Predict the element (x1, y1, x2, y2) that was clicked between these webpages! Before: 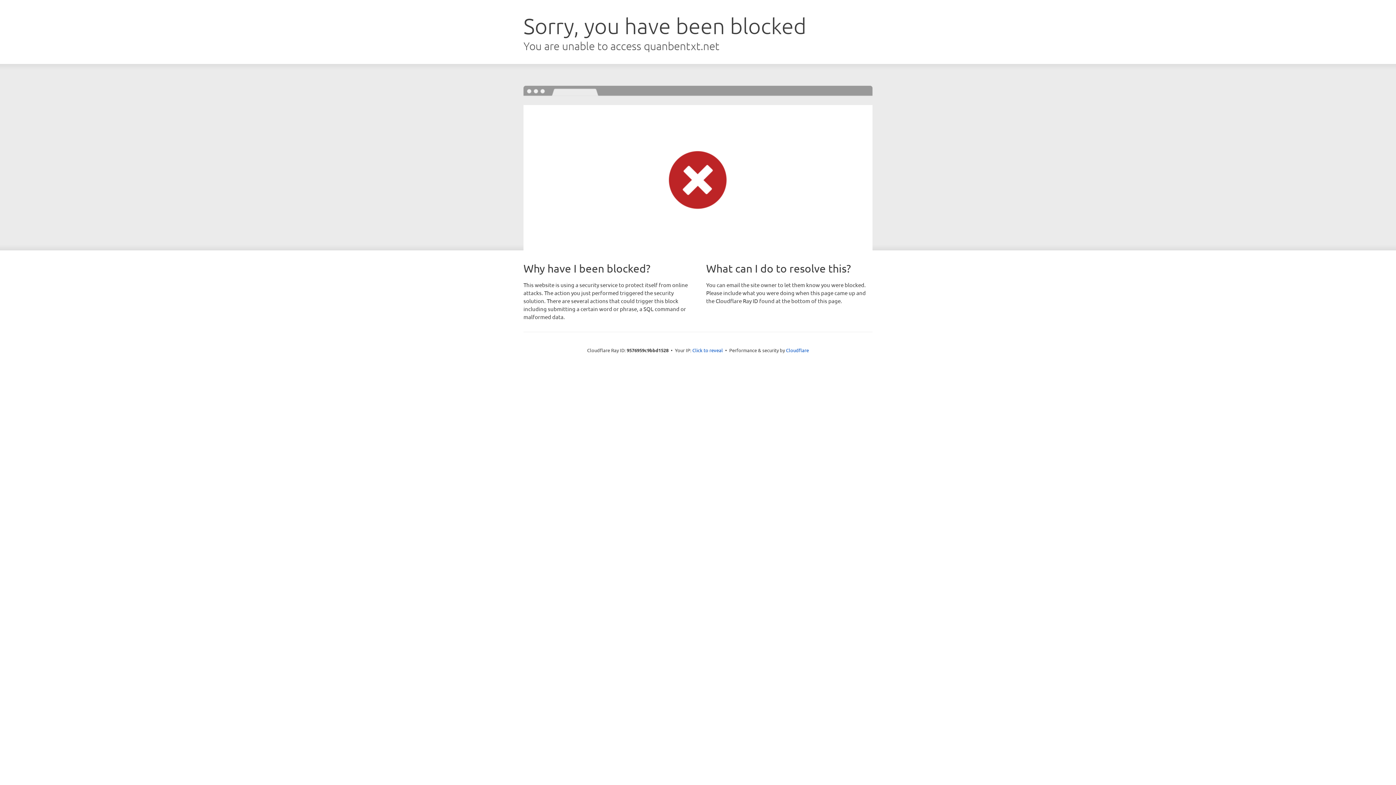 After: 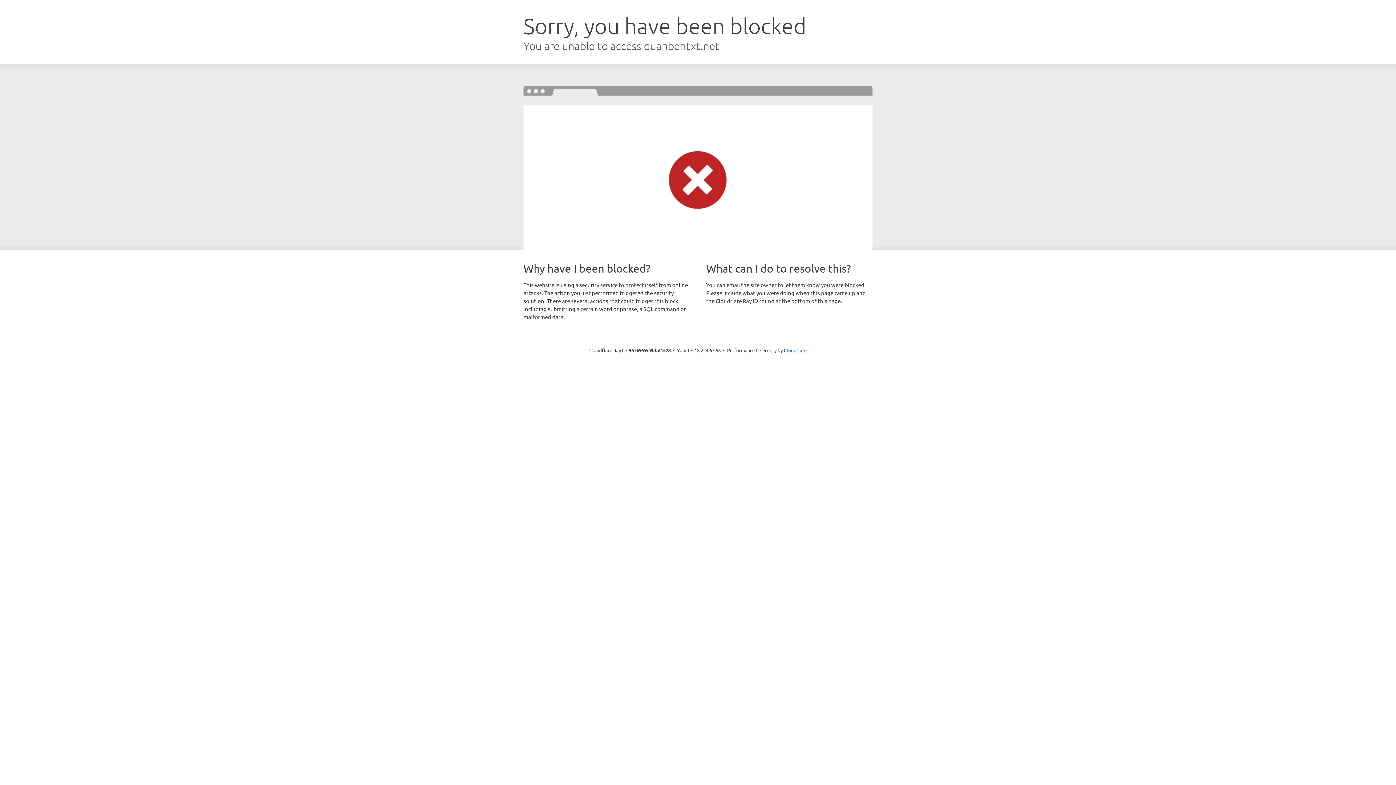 Action: label: Click to reveal bbox: (692, 346, 723, 353)